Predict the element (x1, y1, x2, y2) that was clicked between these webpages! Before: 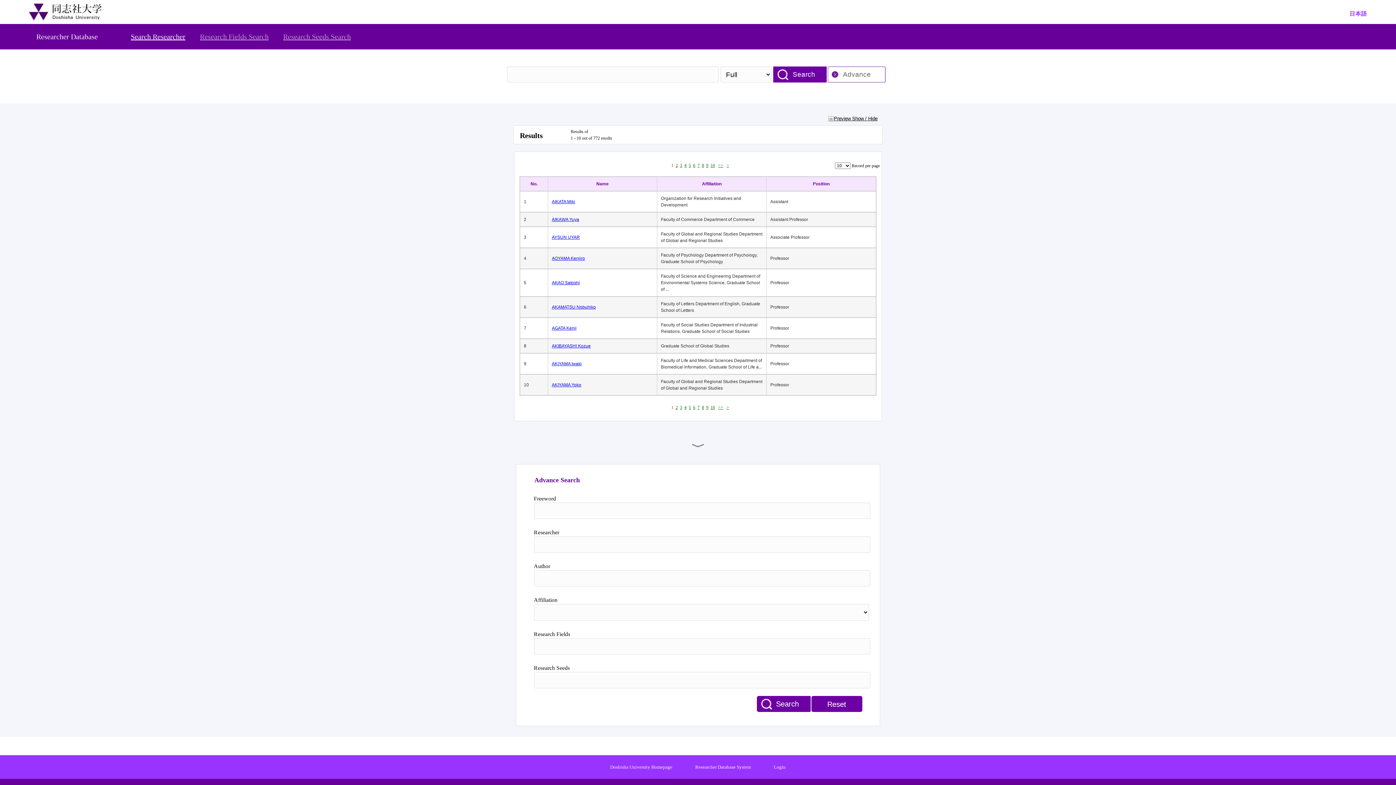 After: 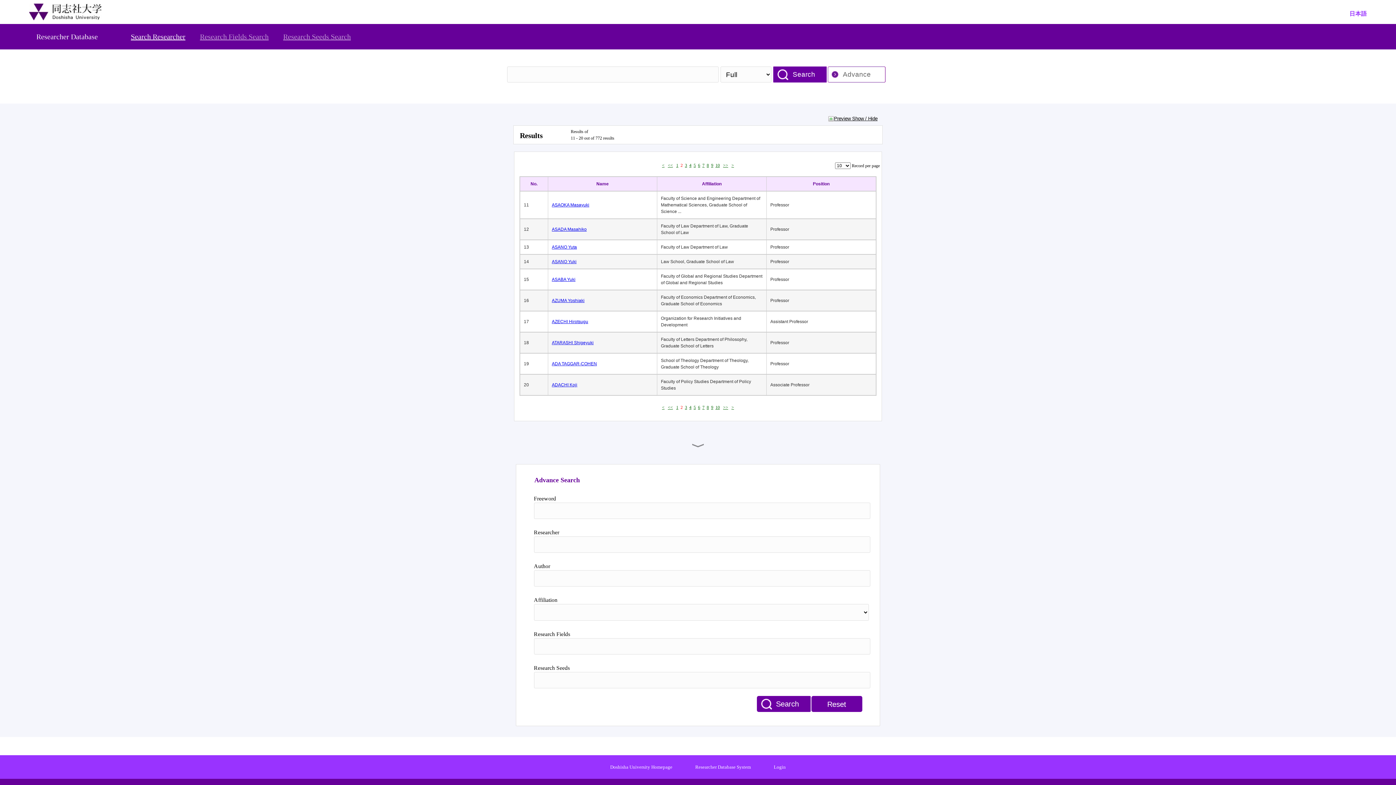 Action: label: 2 bbox: (675, 405, 678, 410)